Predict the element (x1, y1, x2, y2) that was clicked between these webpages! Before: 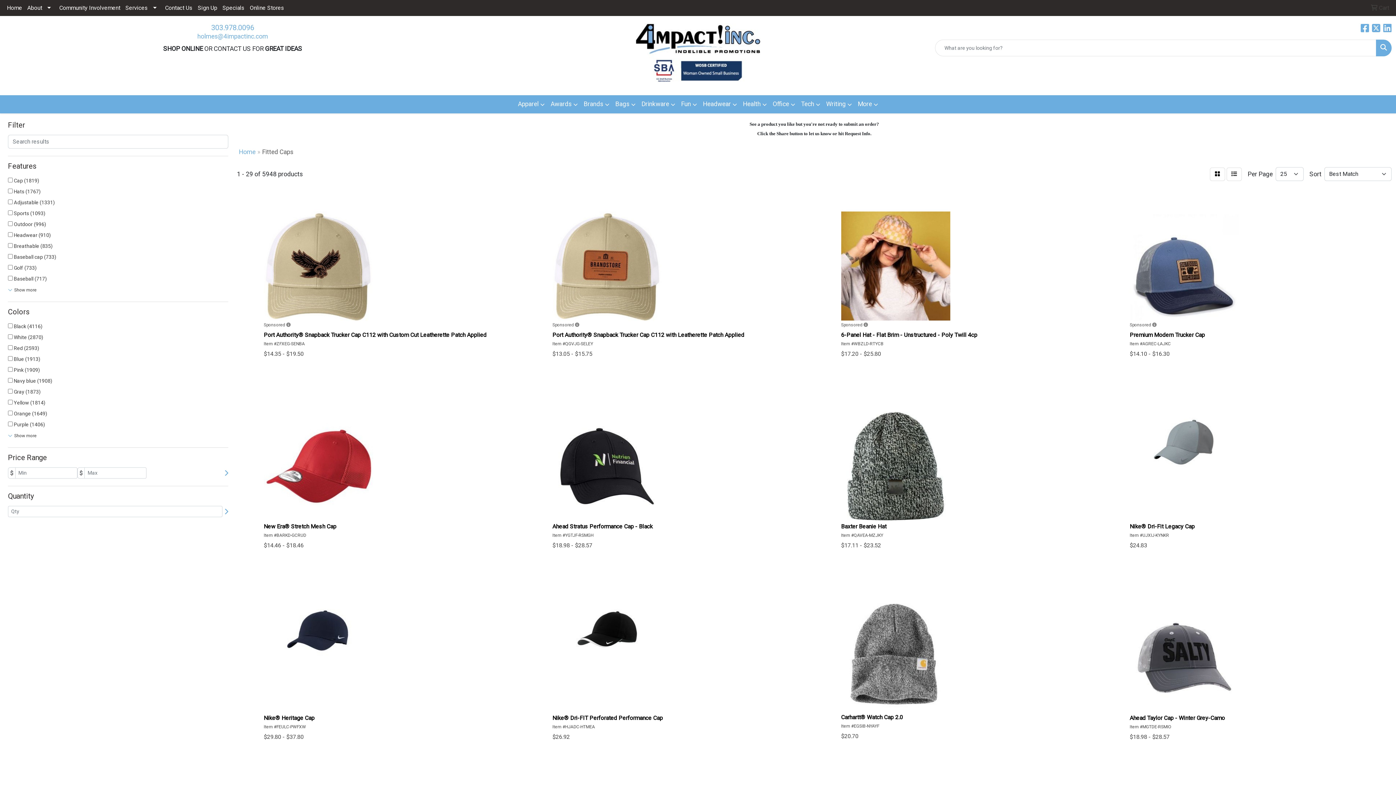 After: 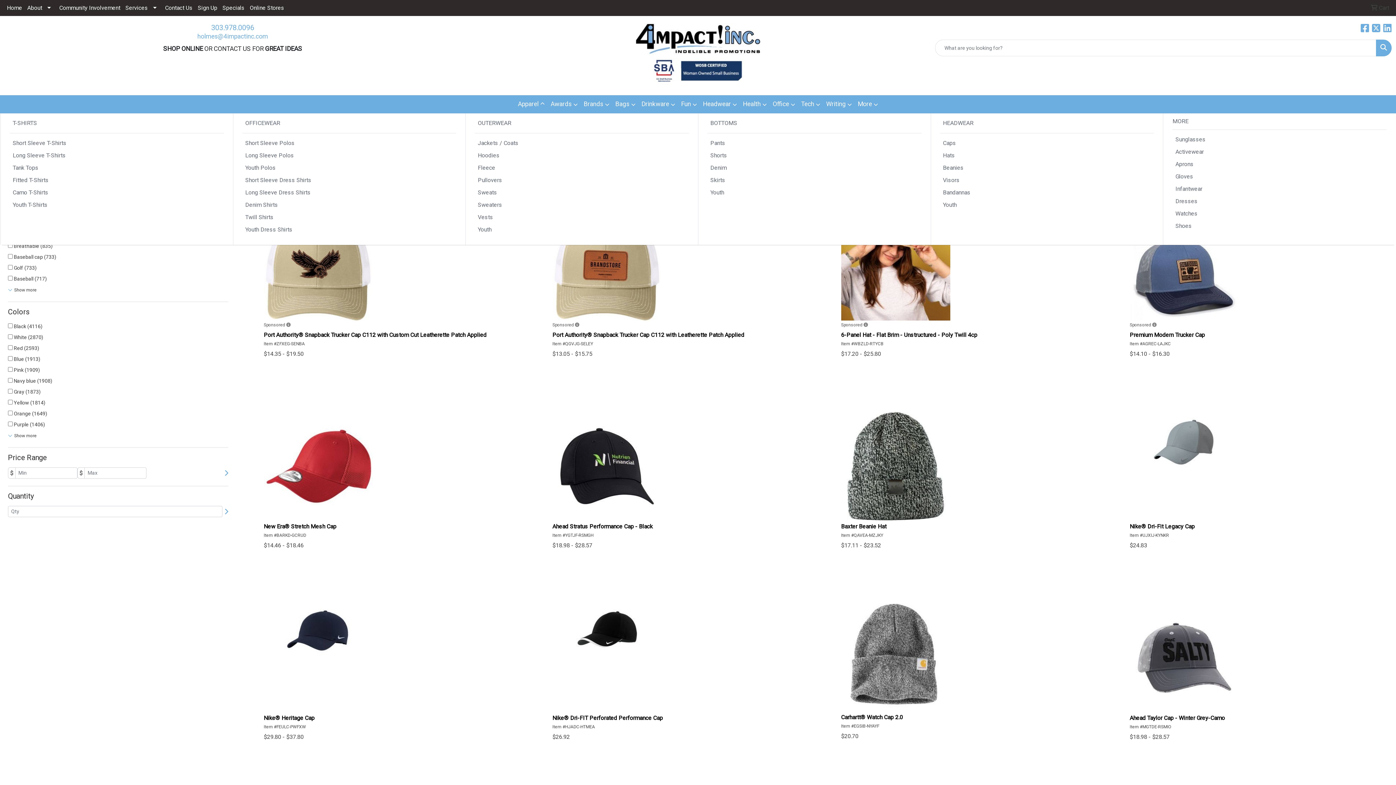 Action: bbox: (515, 95, 547, 113) label: Apparel